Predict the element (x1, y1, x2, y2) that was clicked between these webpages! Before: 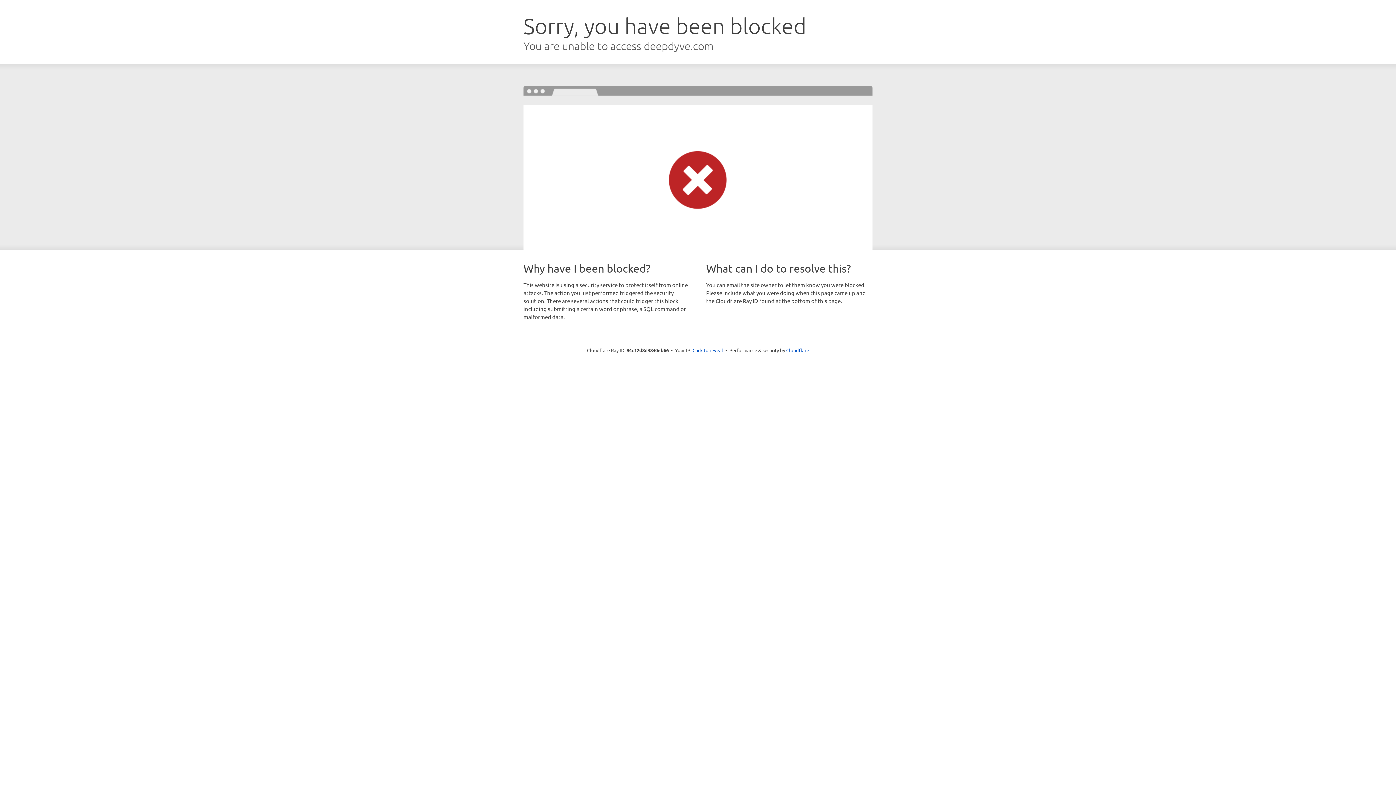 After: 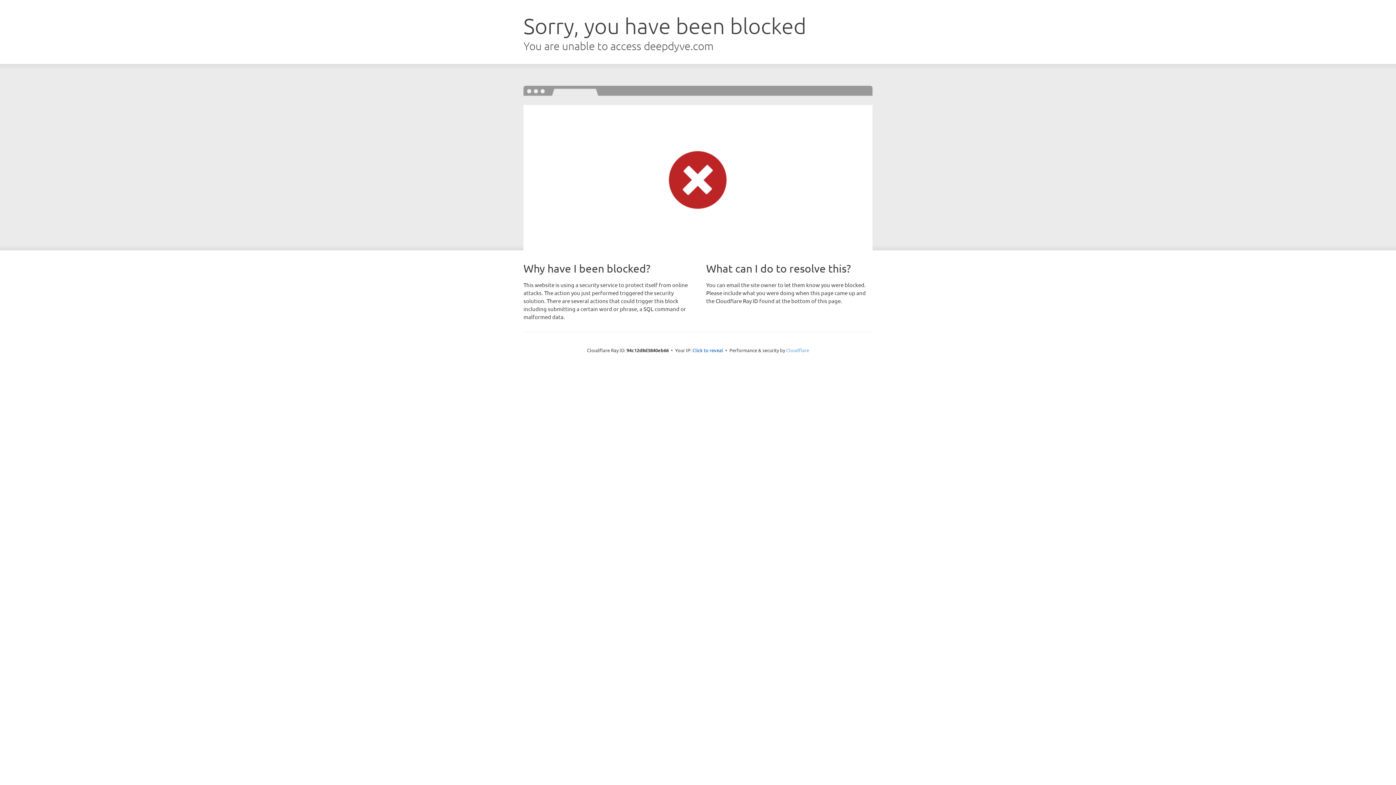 Action: bbox: (786, 347, 809, 353) label: Cloudflare